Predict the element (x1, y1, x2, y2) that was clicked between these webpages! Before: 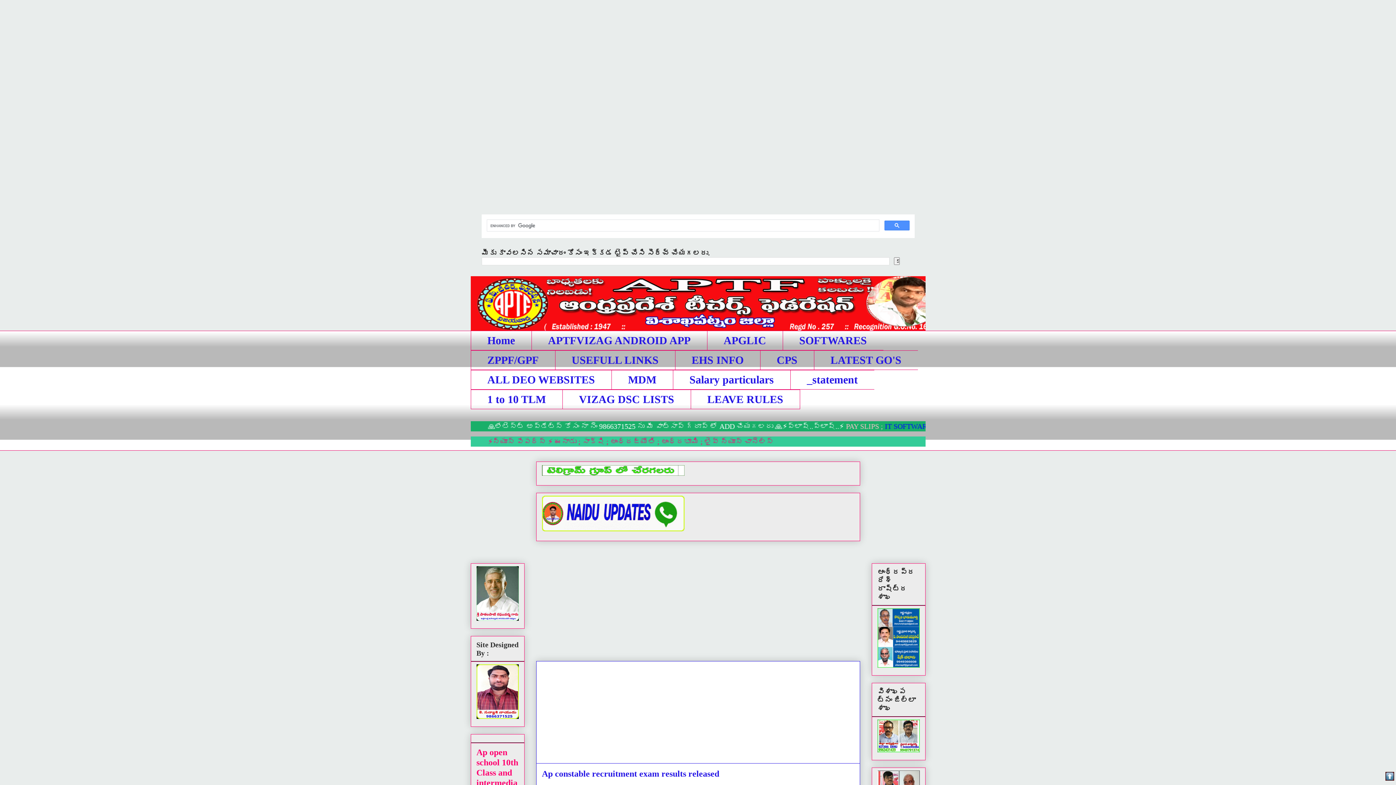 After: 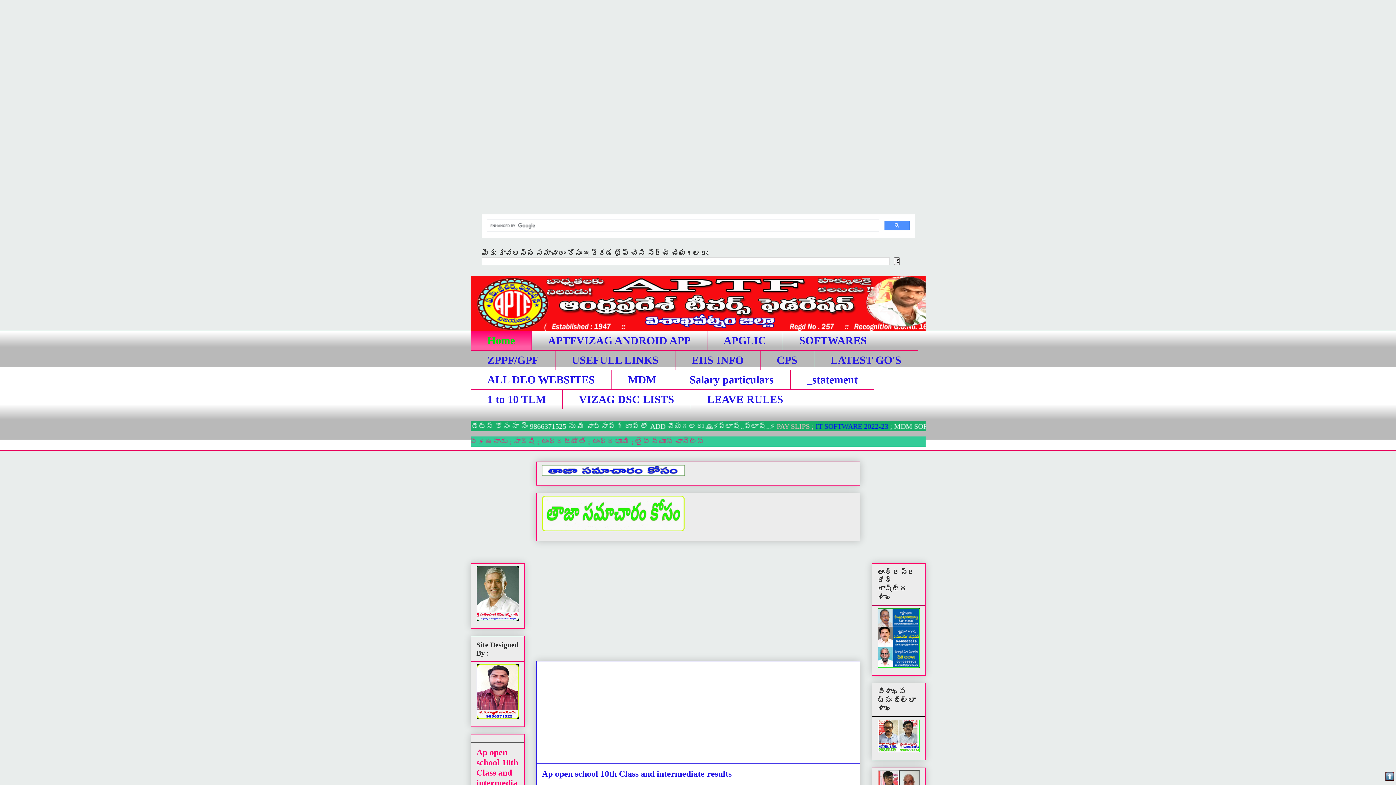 Action: bbox: (470, 276, 925, 330)